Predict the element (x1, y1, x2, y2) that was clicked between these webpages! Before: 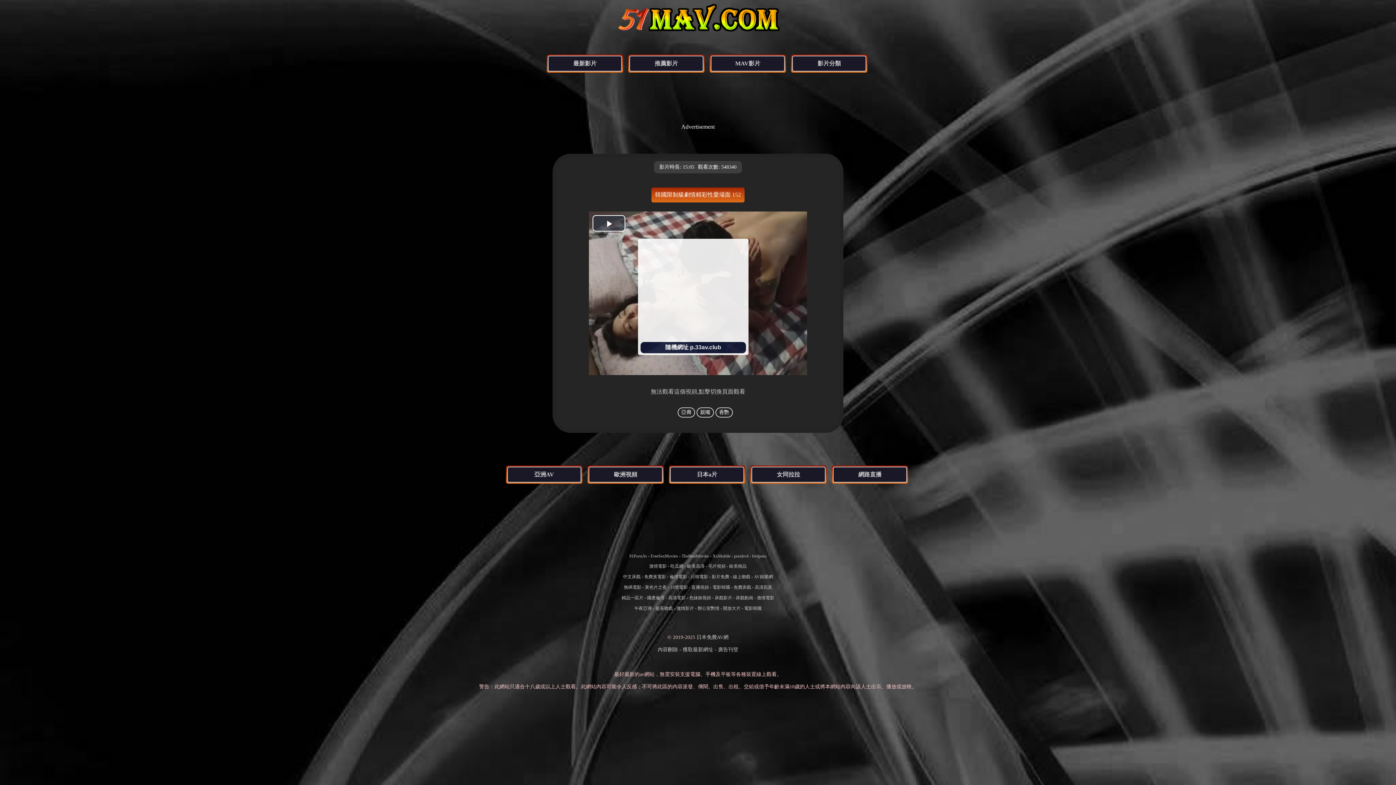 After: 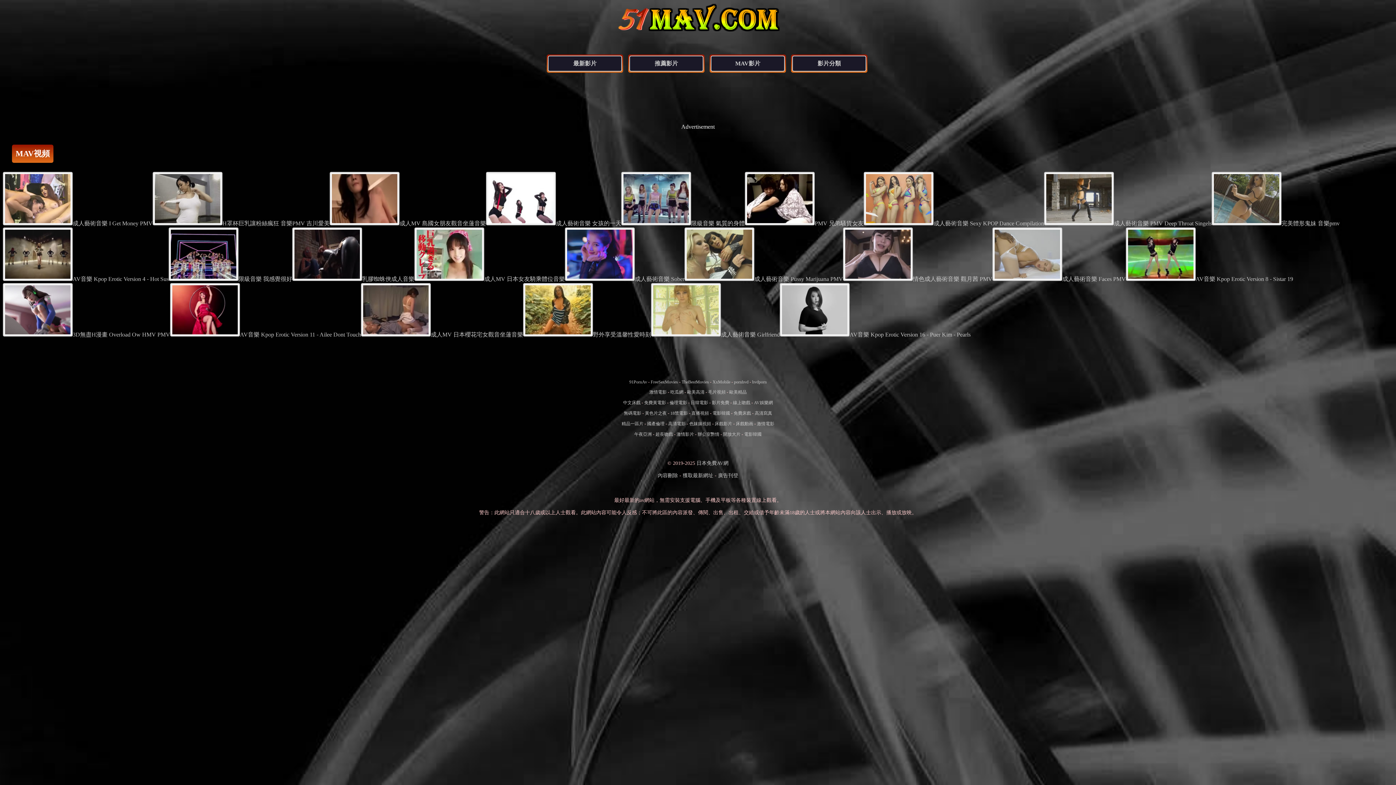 Action: bbox: (710, 55, 785, 71) label: MAV影片